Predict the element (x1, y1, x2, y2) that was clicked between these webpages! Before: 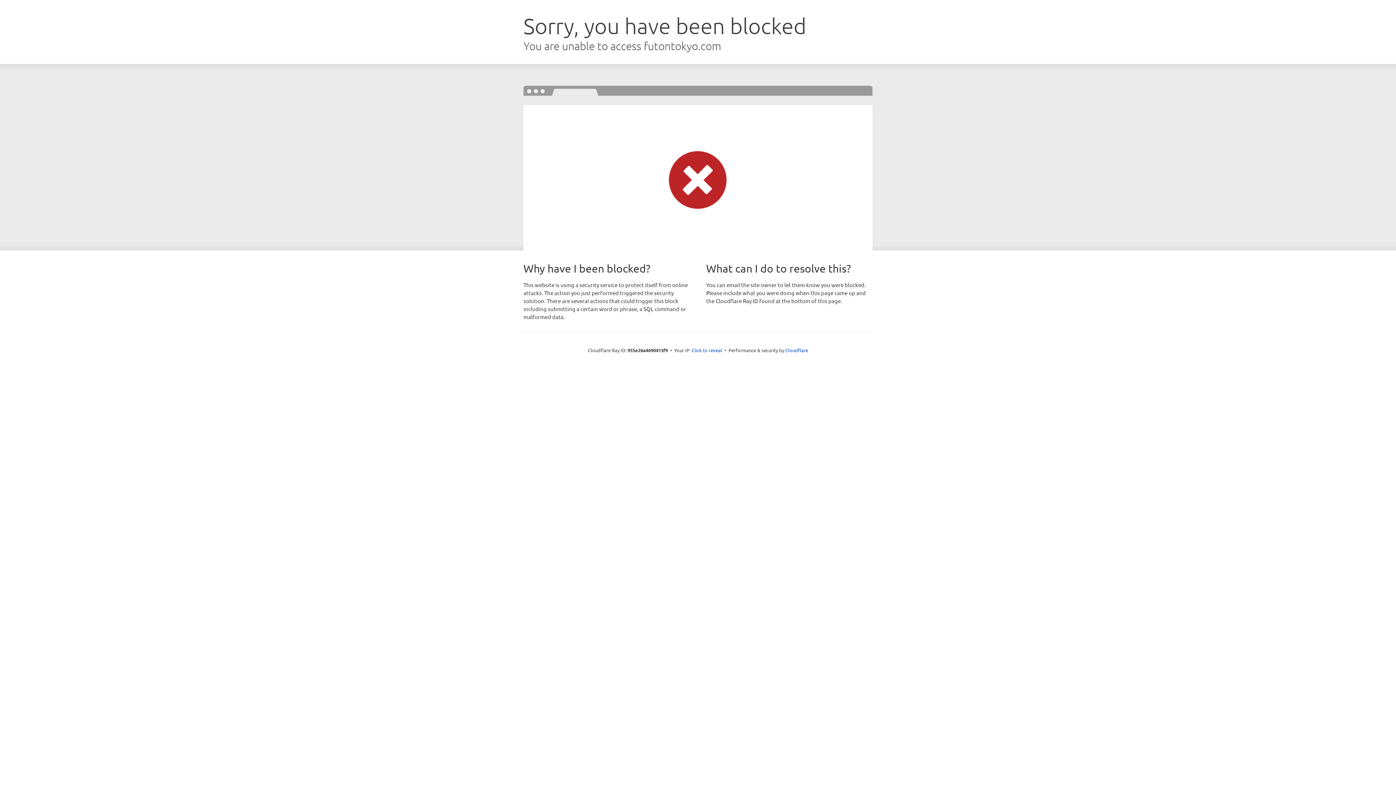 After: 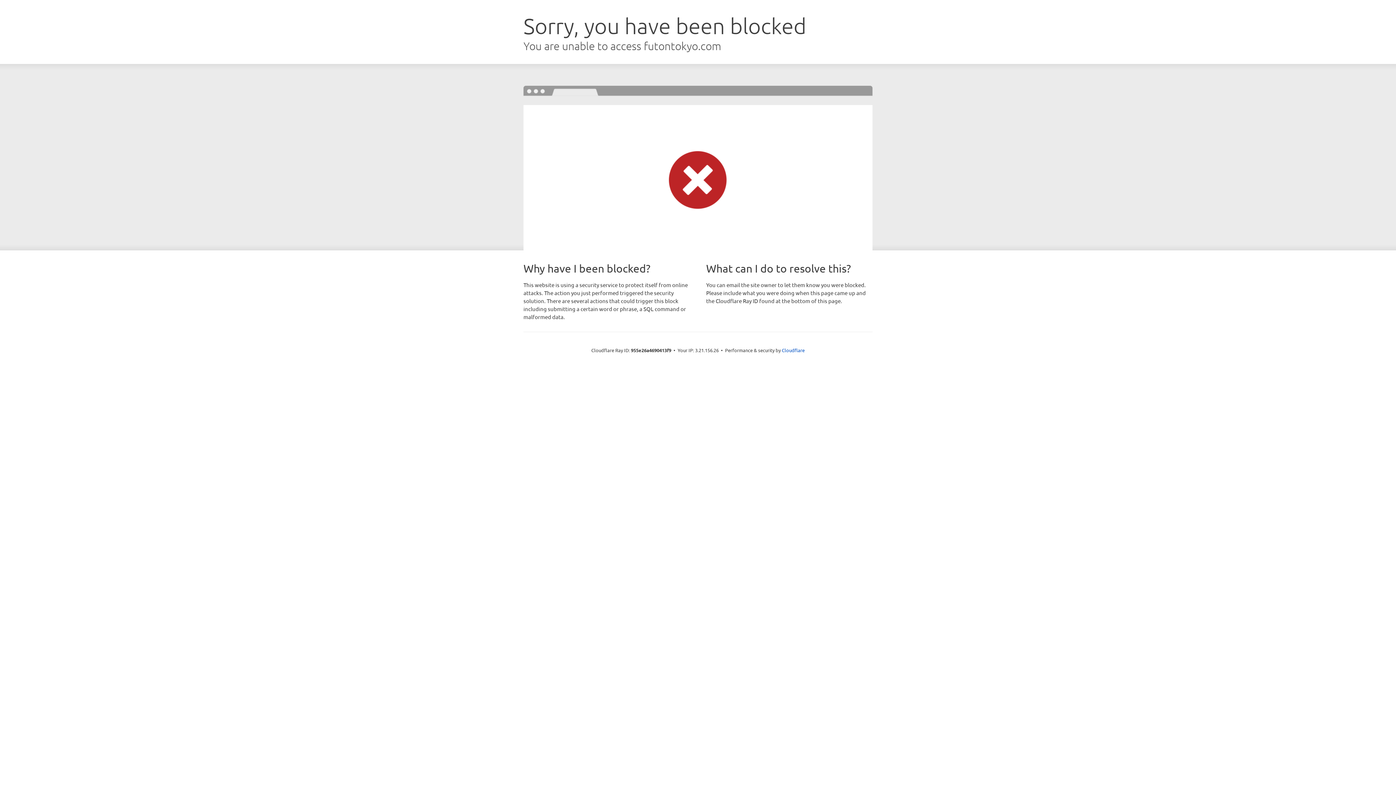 Action: bbox: (691, 346, 722, 353) label: Click to reveal